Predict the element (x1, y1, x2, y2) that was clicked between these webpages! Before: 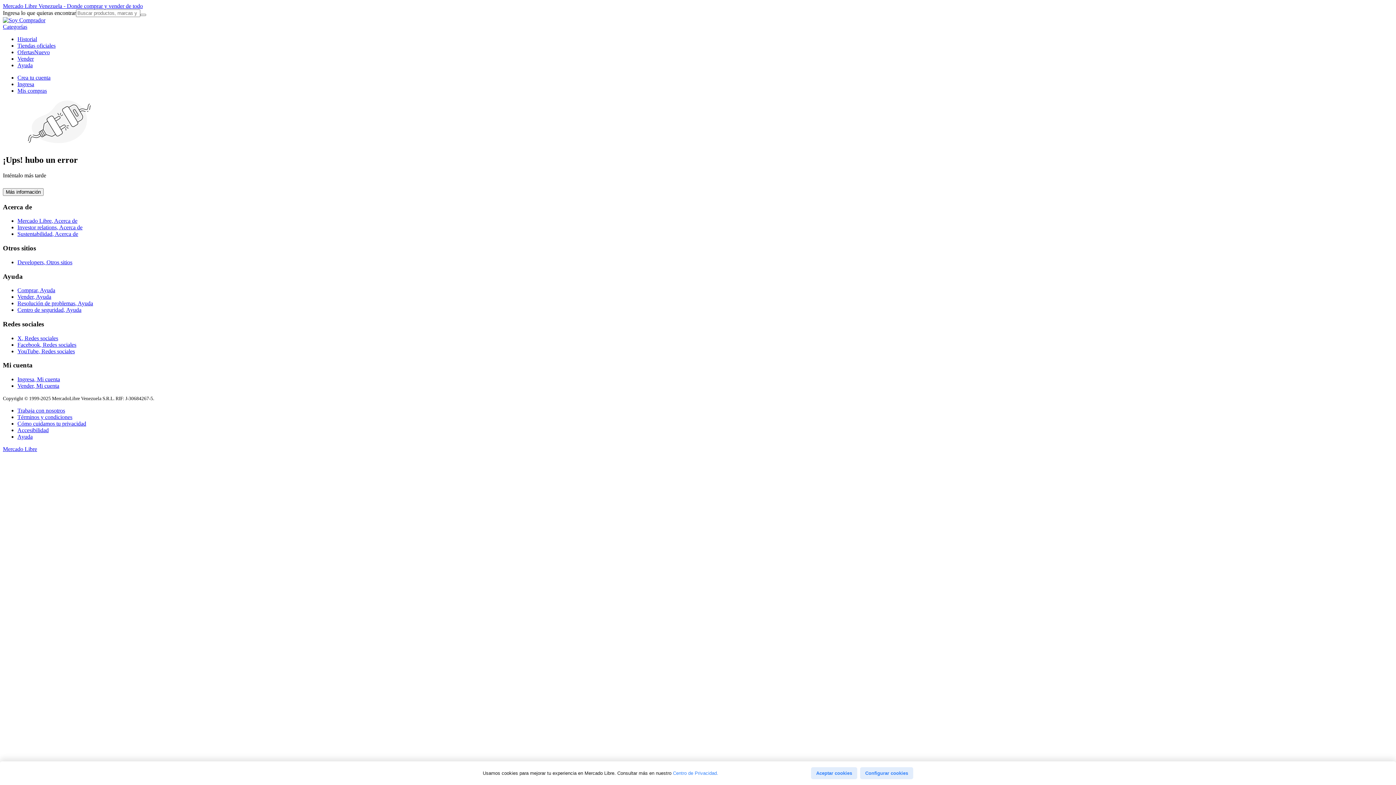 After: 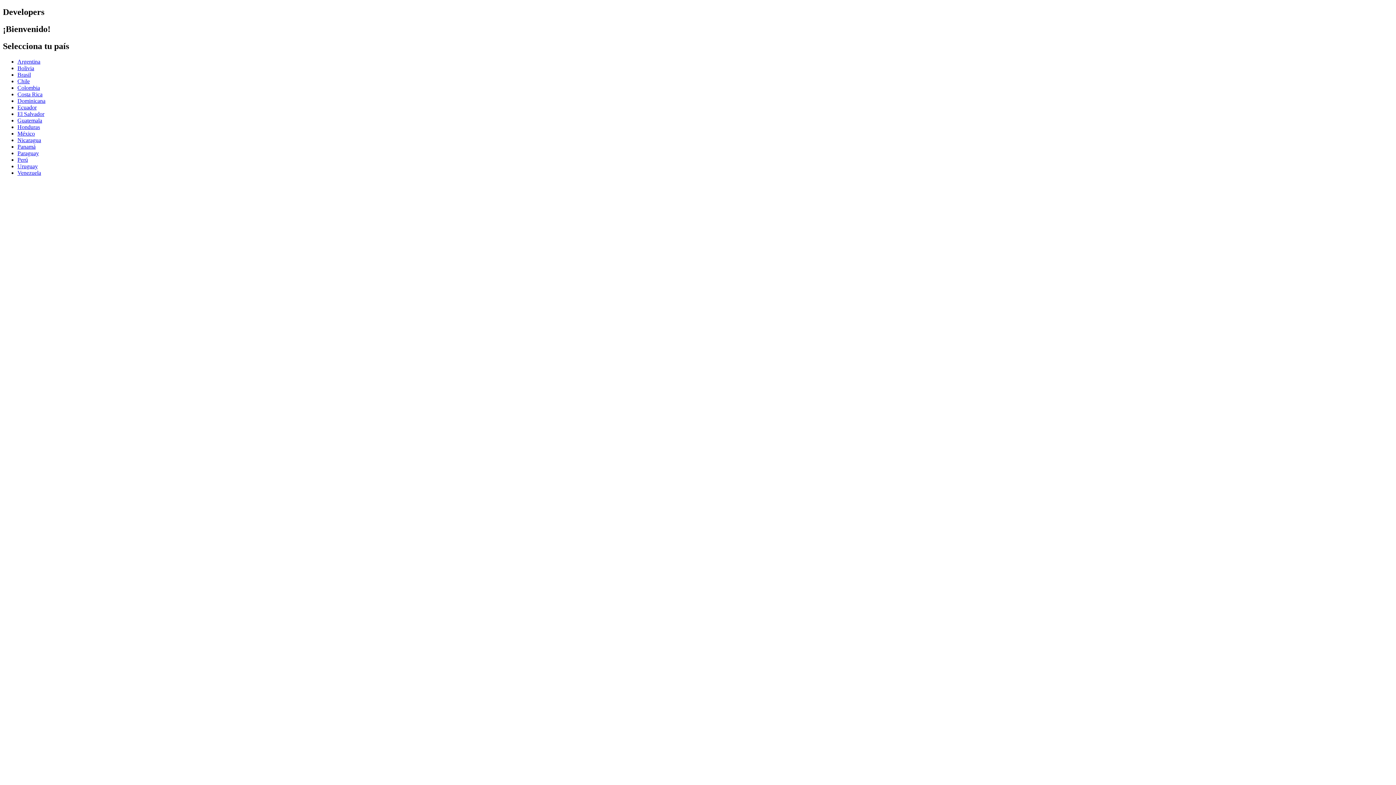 Action: label: Developers, Otros sitios bbox: (17, 259, 72, 265)